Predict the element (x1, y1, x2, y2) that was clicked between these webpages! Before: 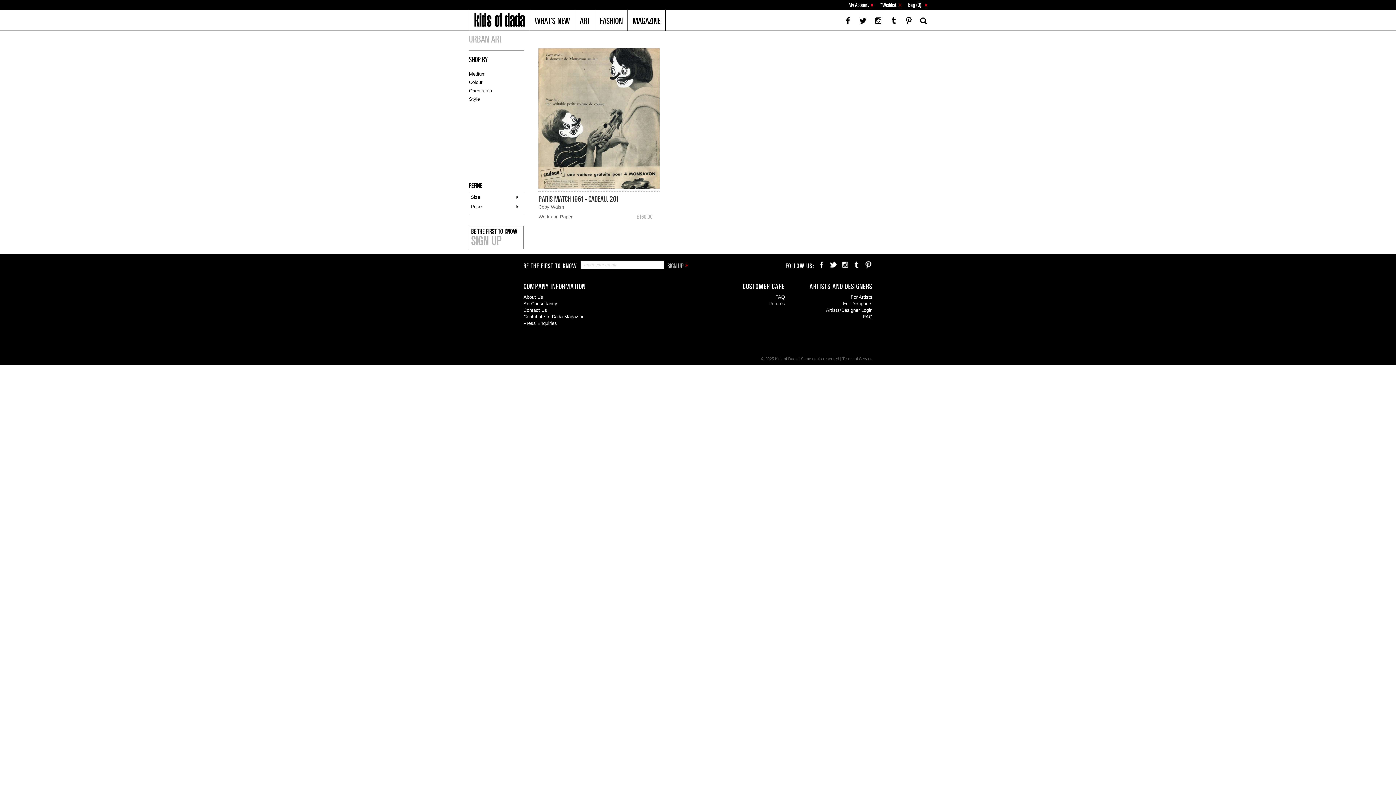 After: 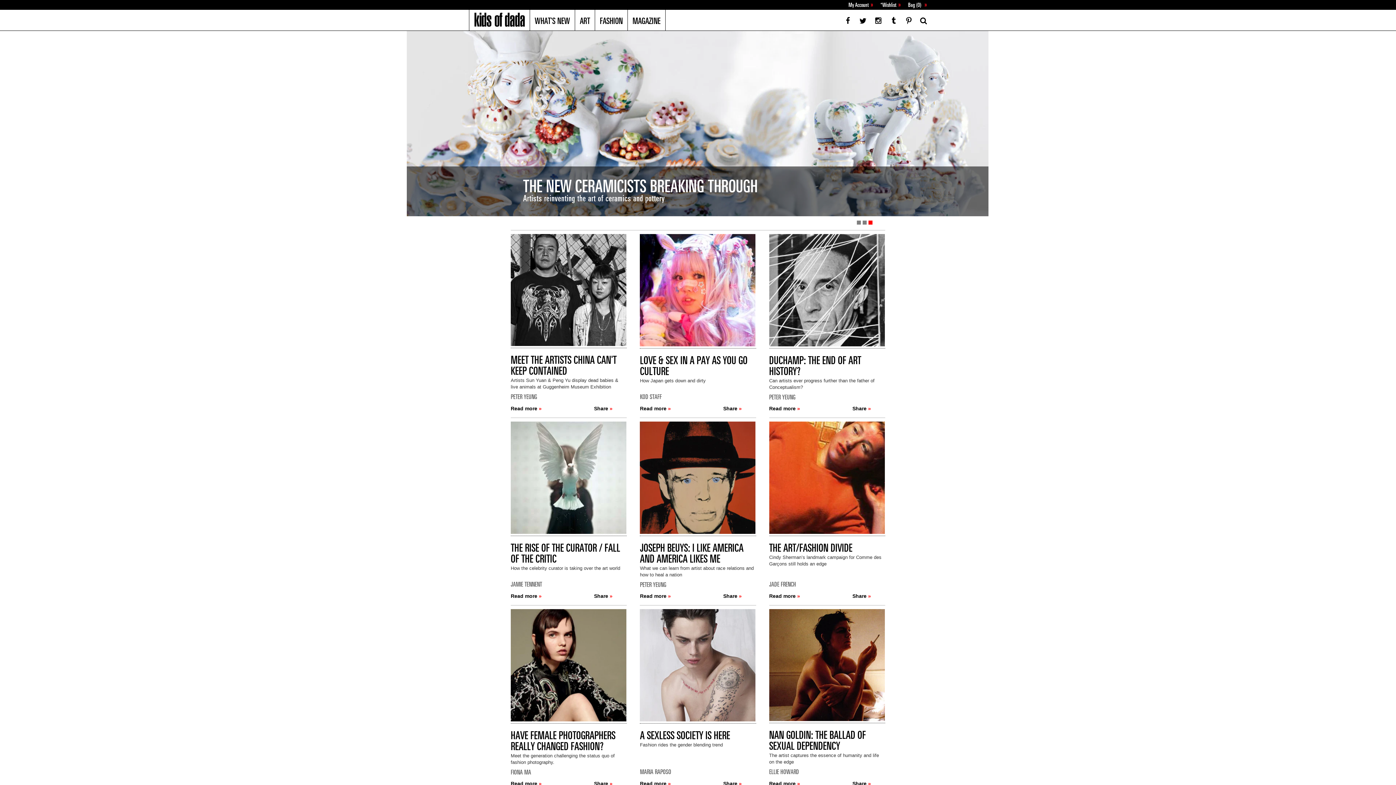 Action: label: MAGAZINE bbox: (632, 16, 660, 26)